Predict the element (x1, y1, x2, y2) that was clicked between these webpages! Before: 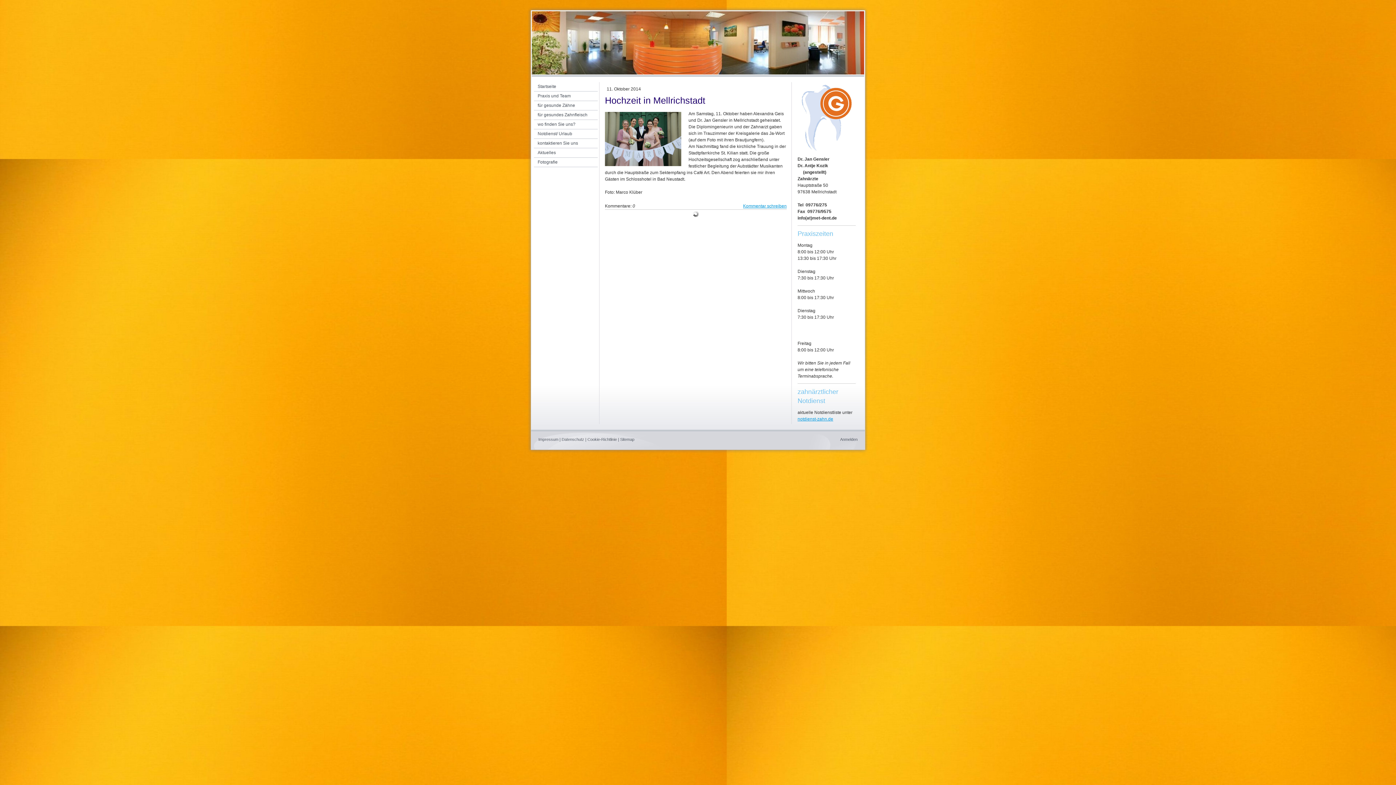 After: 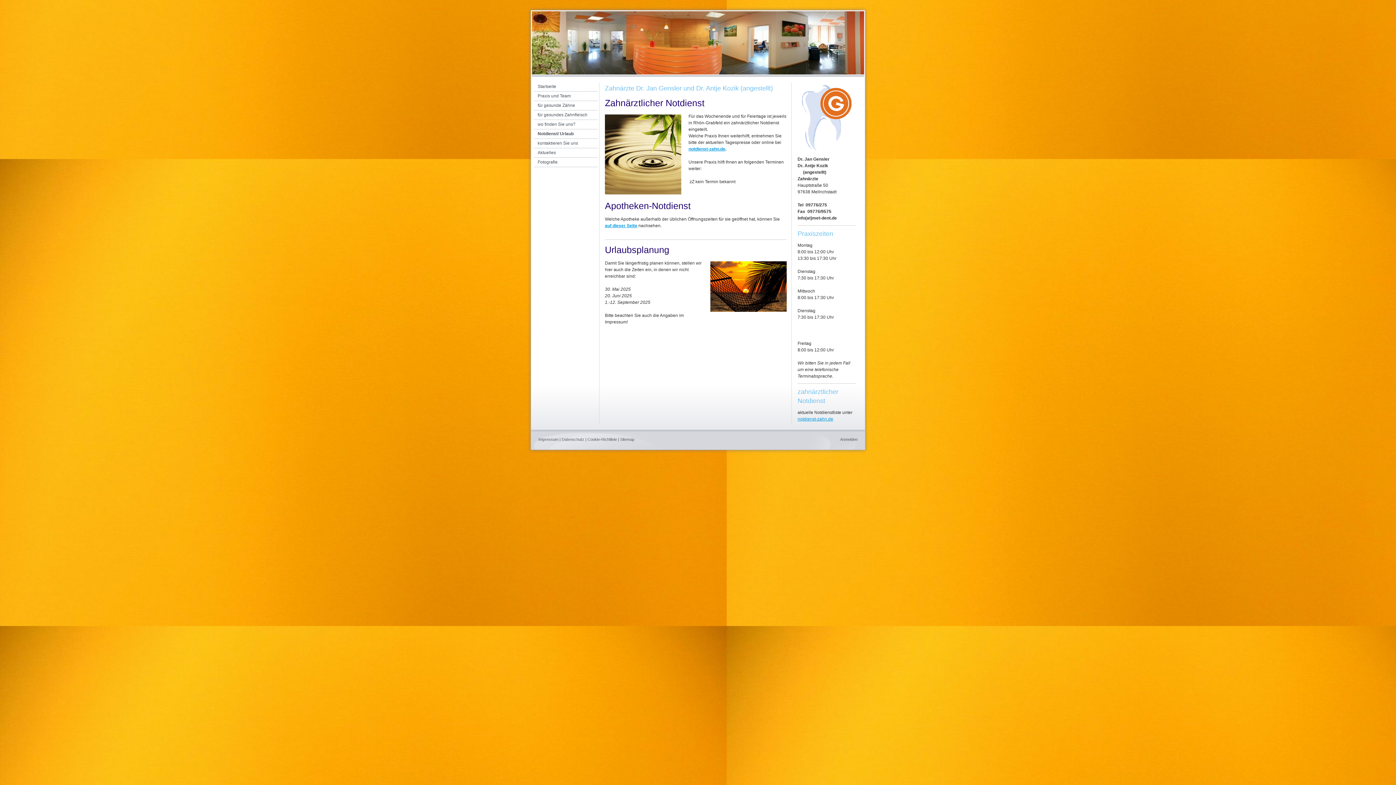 Action: label: Notdienst/ Urlaub bbox: (534, 129, 597, 138)